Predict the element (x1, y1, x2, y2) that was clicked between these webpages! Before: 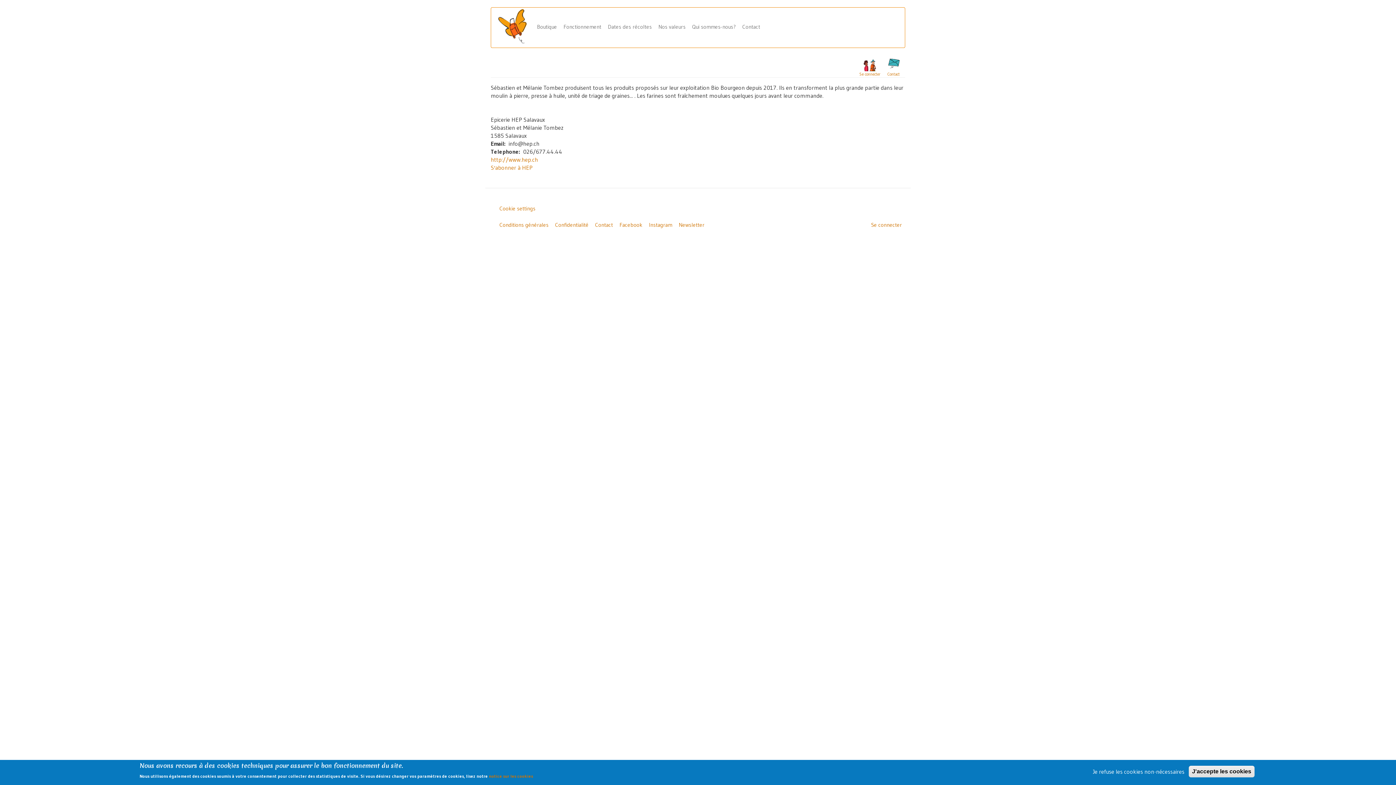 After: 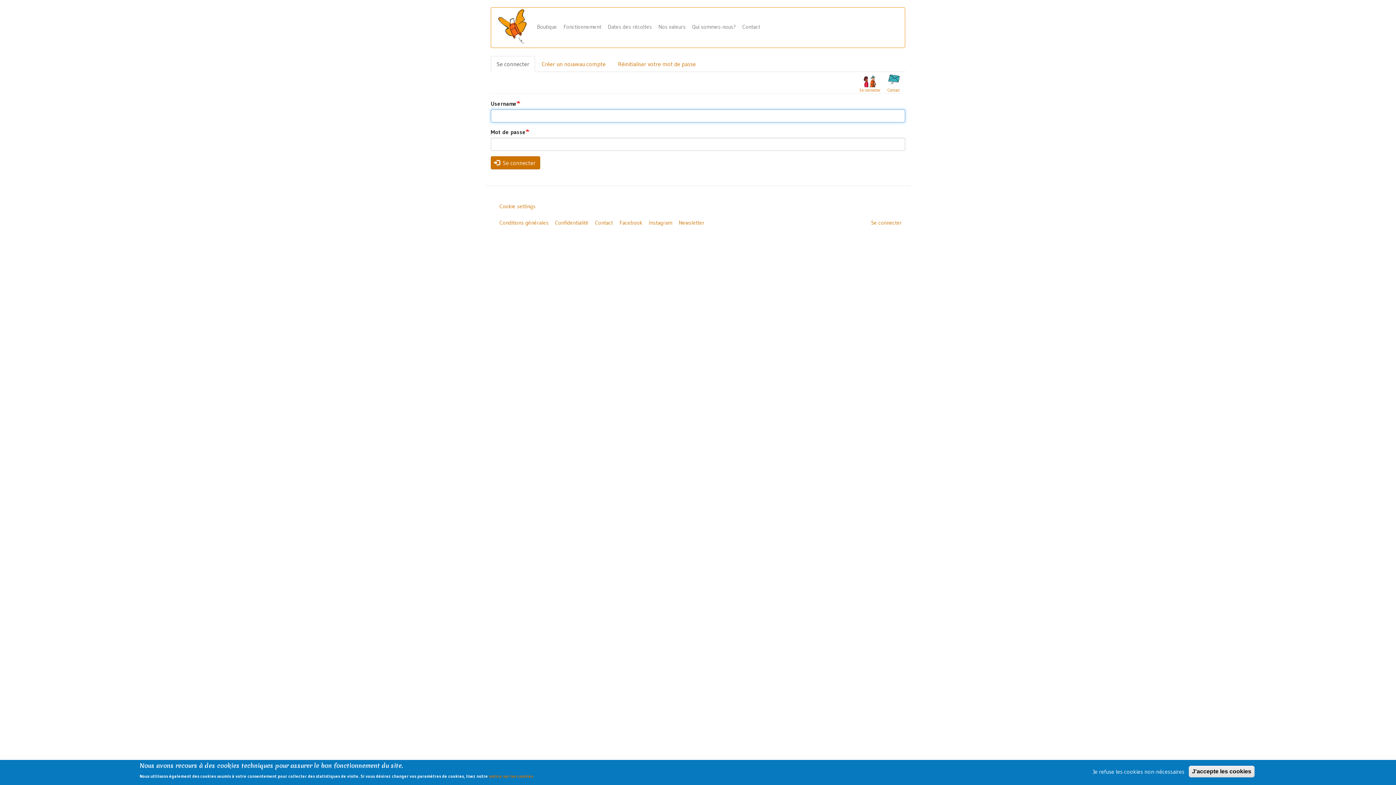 Action: label: Se connecter bbox: (868, 216, 905, 234)